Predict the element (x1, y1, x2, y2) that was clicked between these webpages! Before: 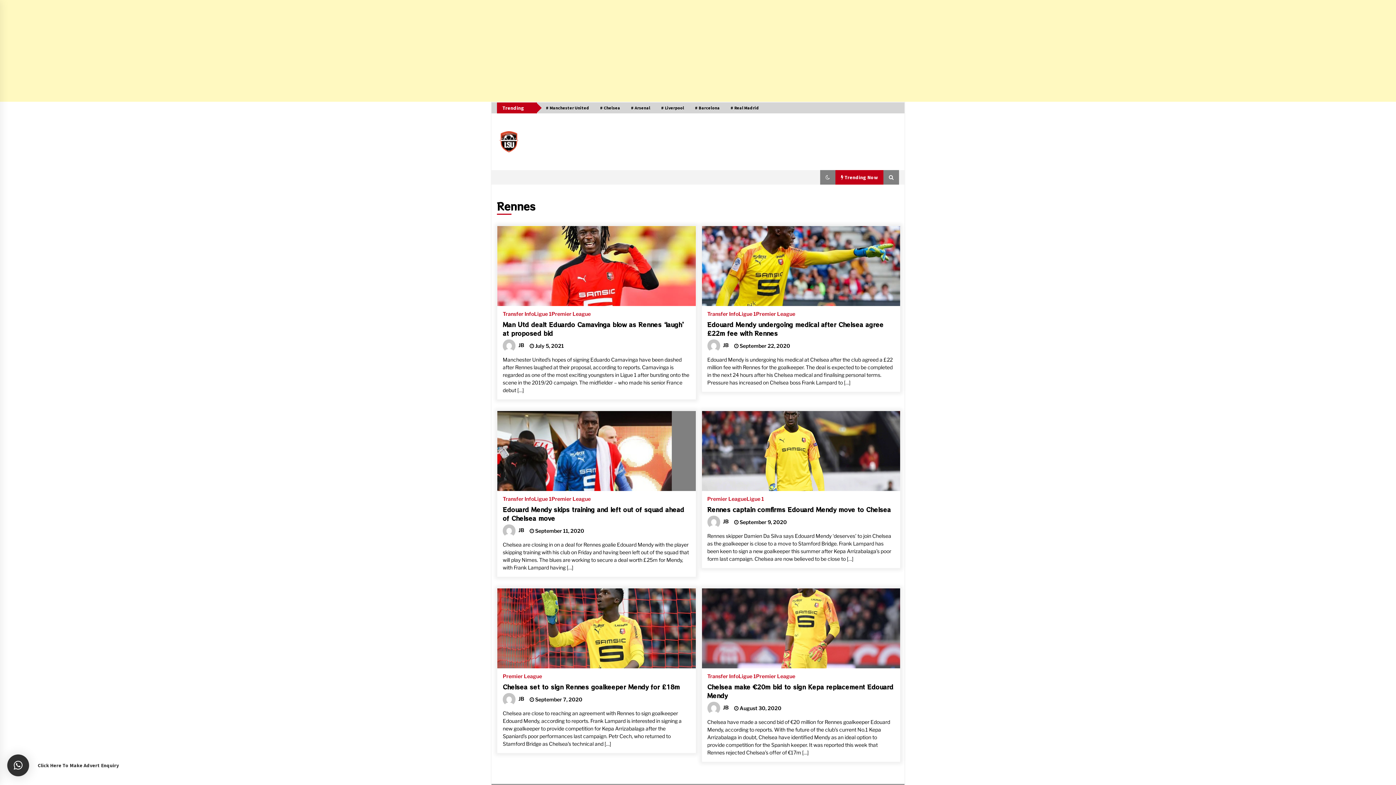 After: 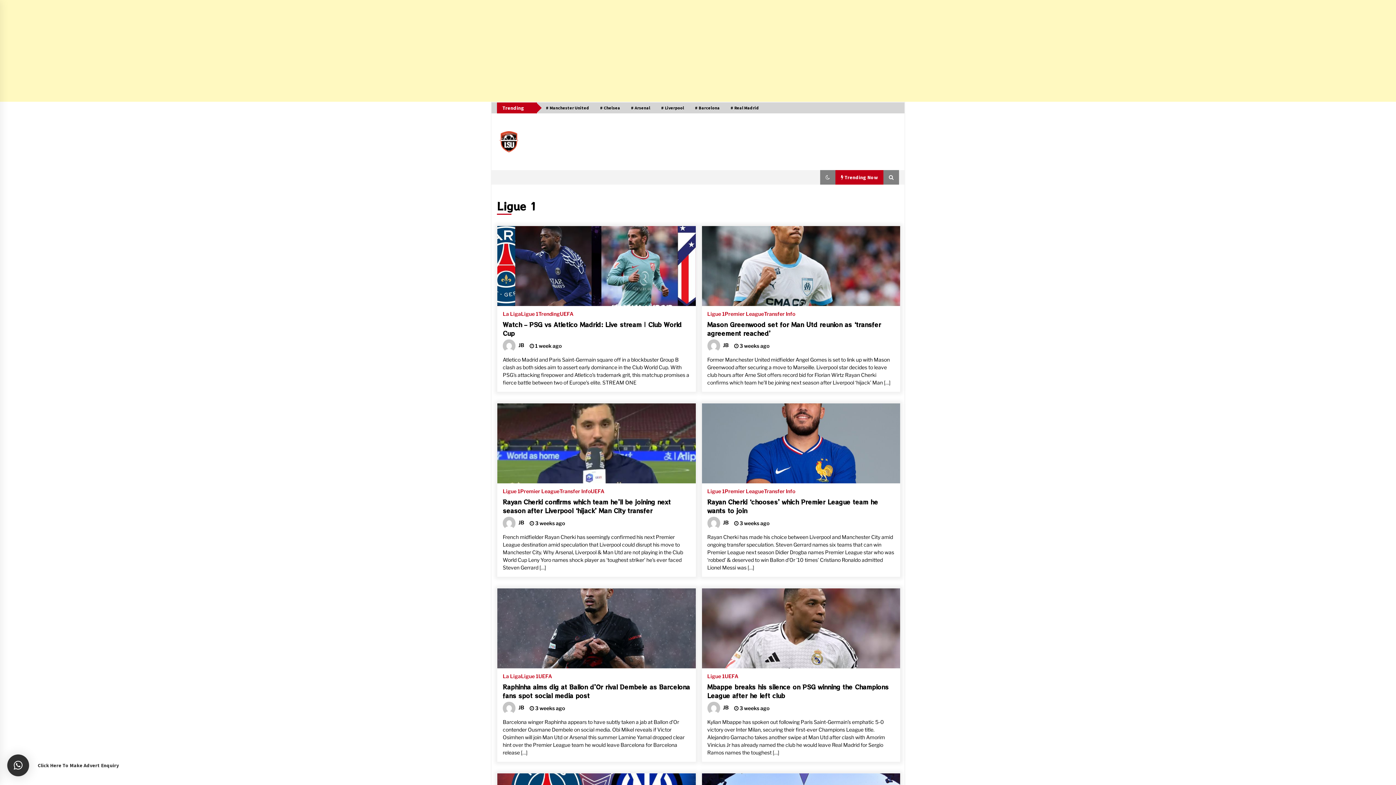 Action: bbox: (746, 493, 764, 501) label: Ligue 1